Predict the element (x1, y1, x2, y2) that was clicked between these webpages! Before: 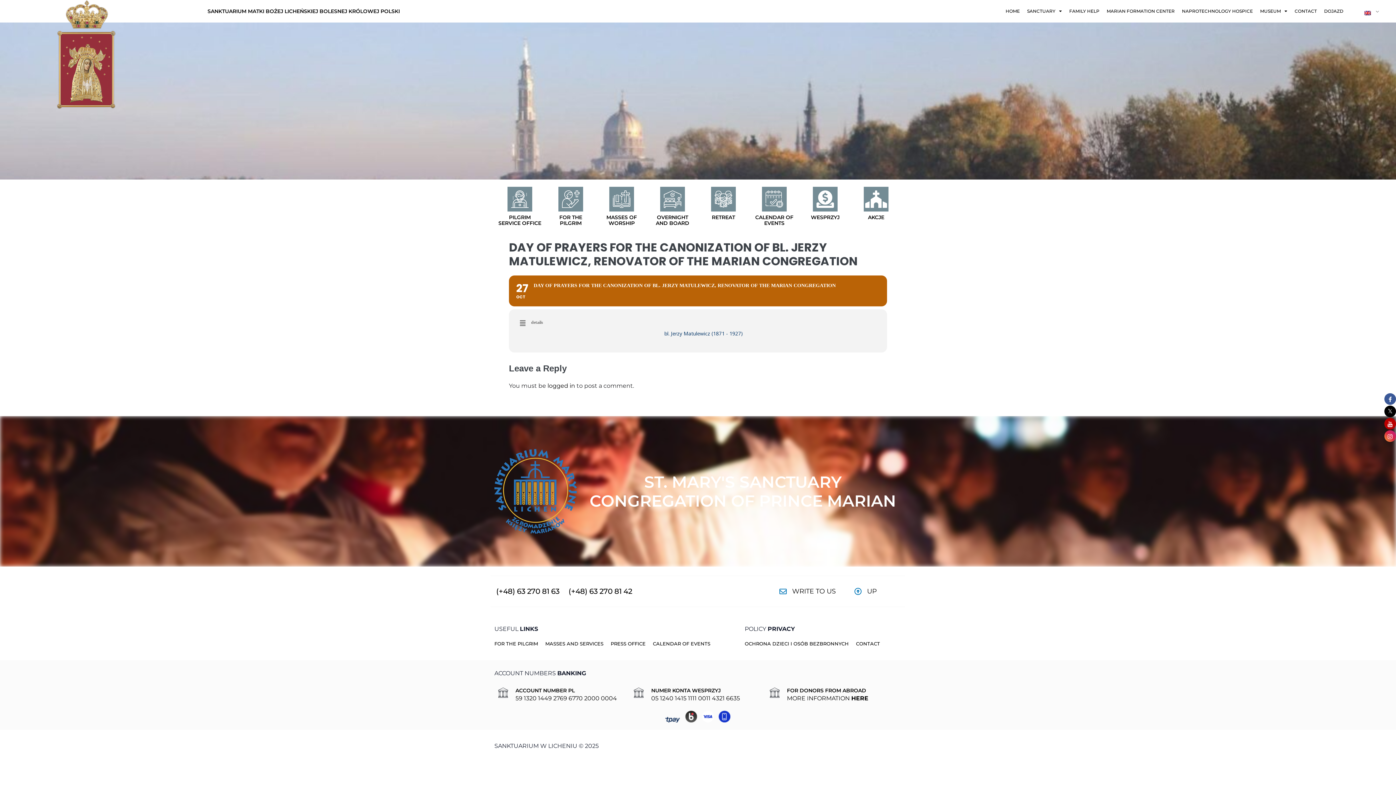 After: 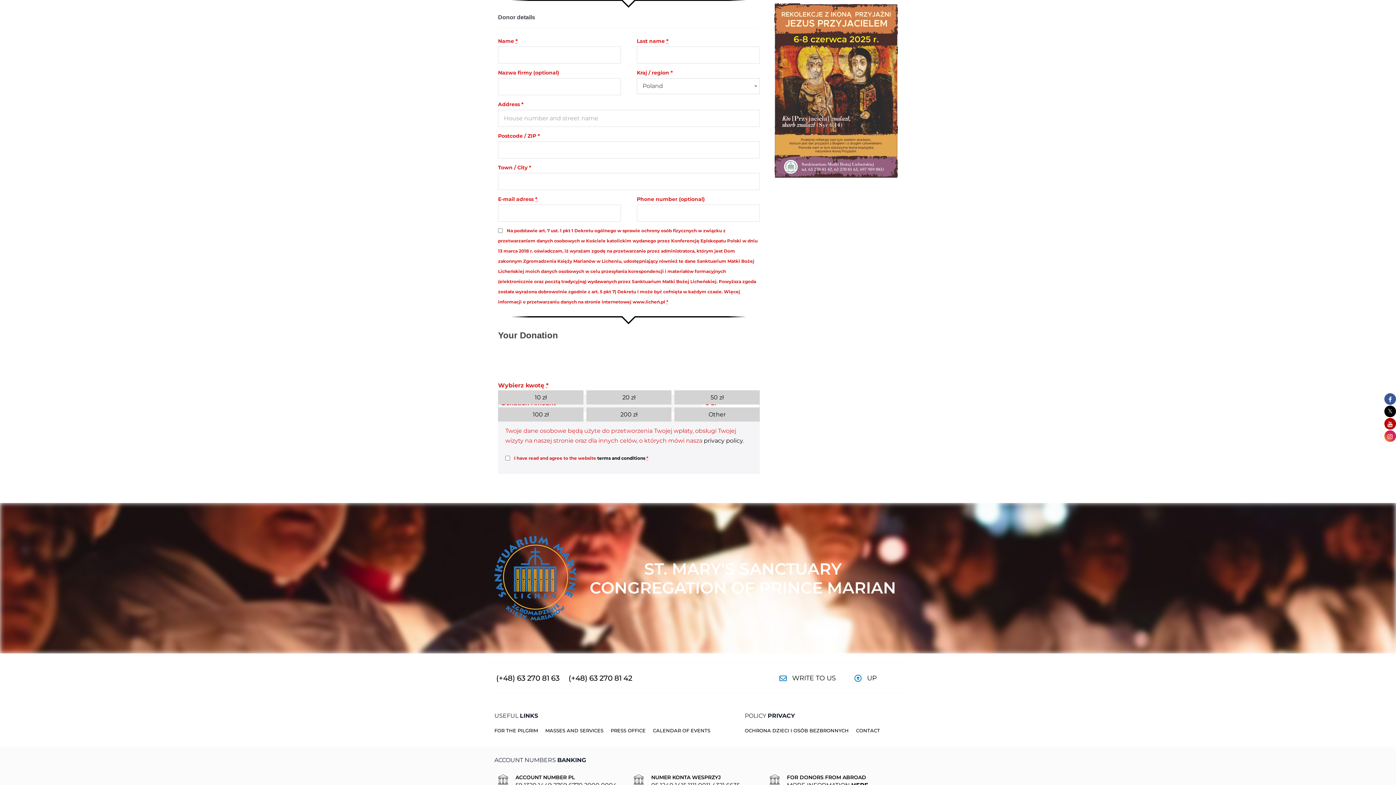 Action: label: NUMER KONTA WESPRZYJ bbox: (651, 687, 720, 694)